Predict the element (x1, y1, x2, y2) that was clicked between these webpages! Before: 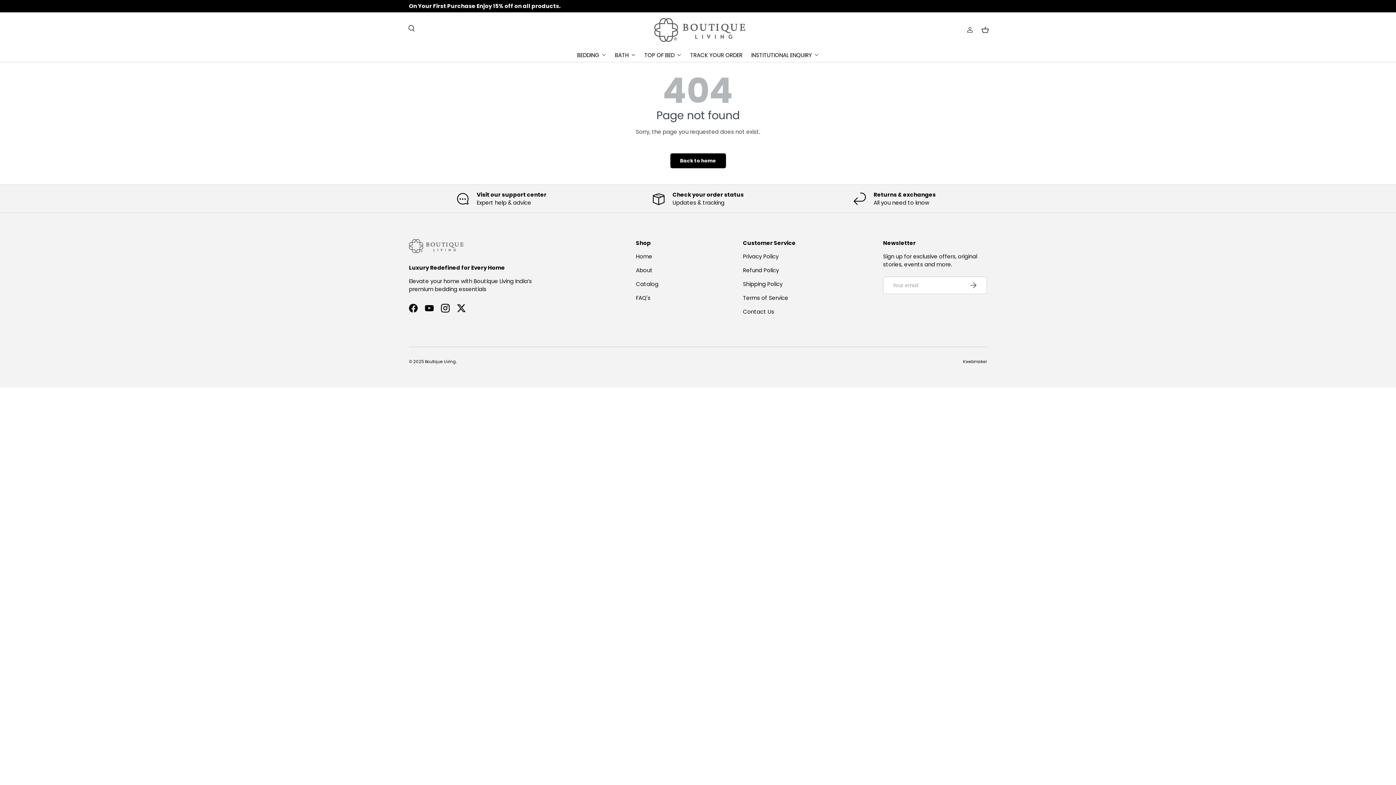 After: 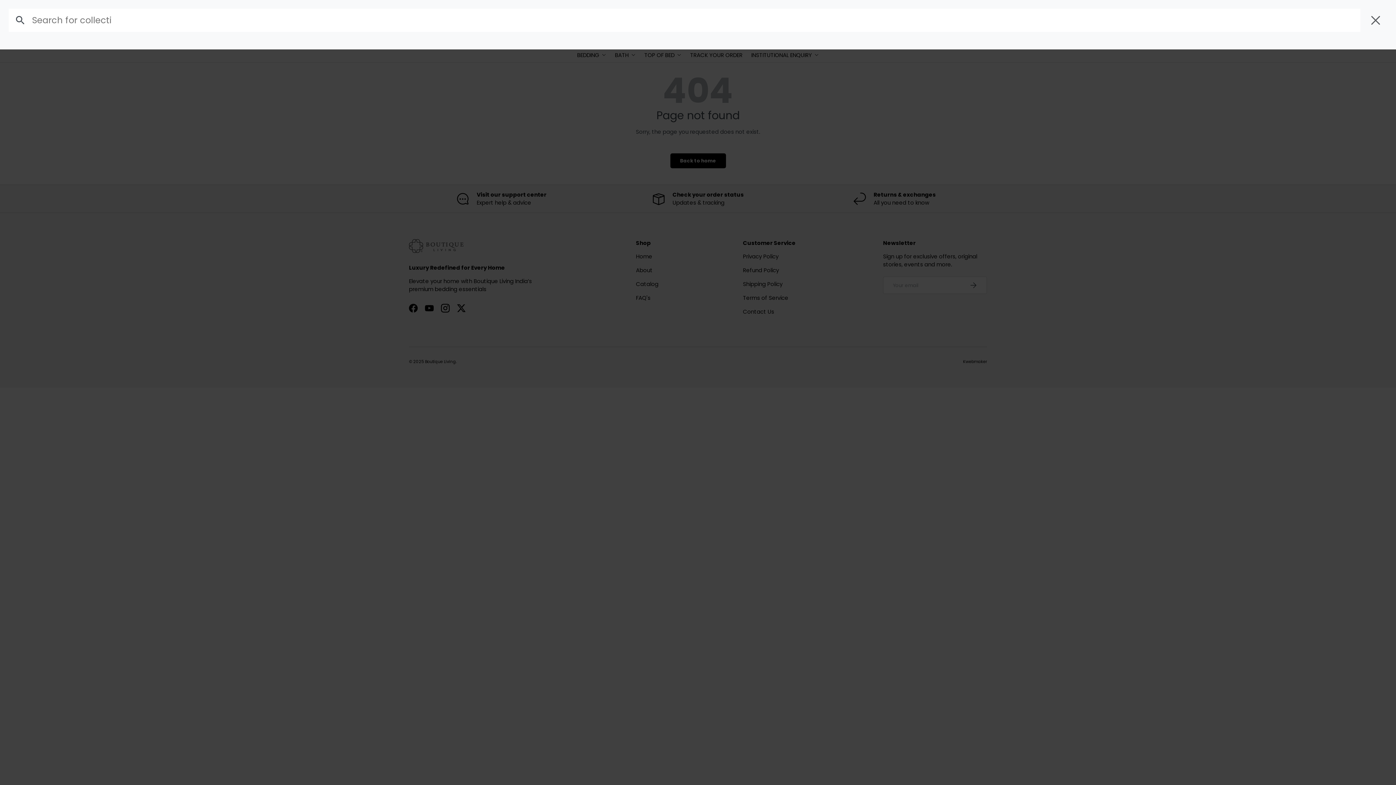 Action: bbox: (404, 21, 415, 32) label: Search